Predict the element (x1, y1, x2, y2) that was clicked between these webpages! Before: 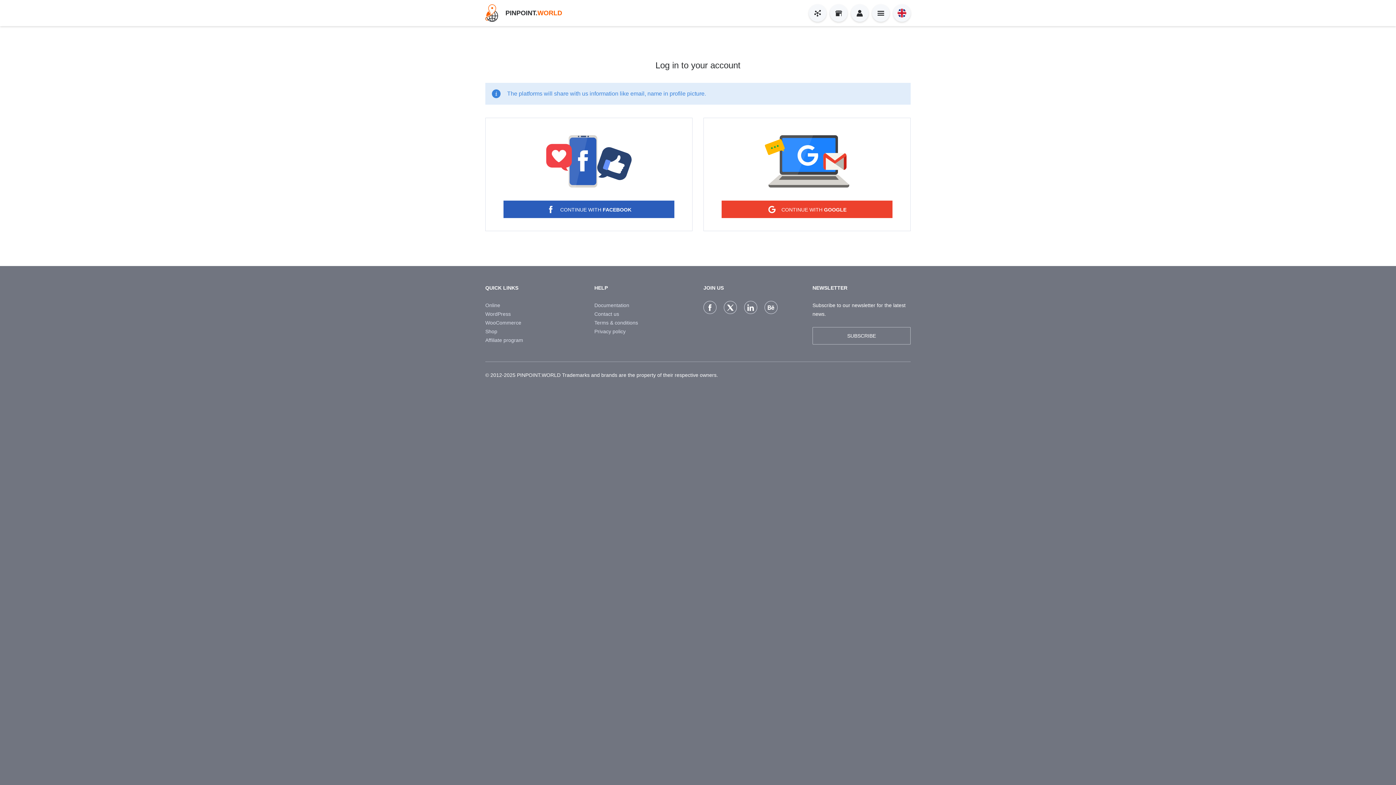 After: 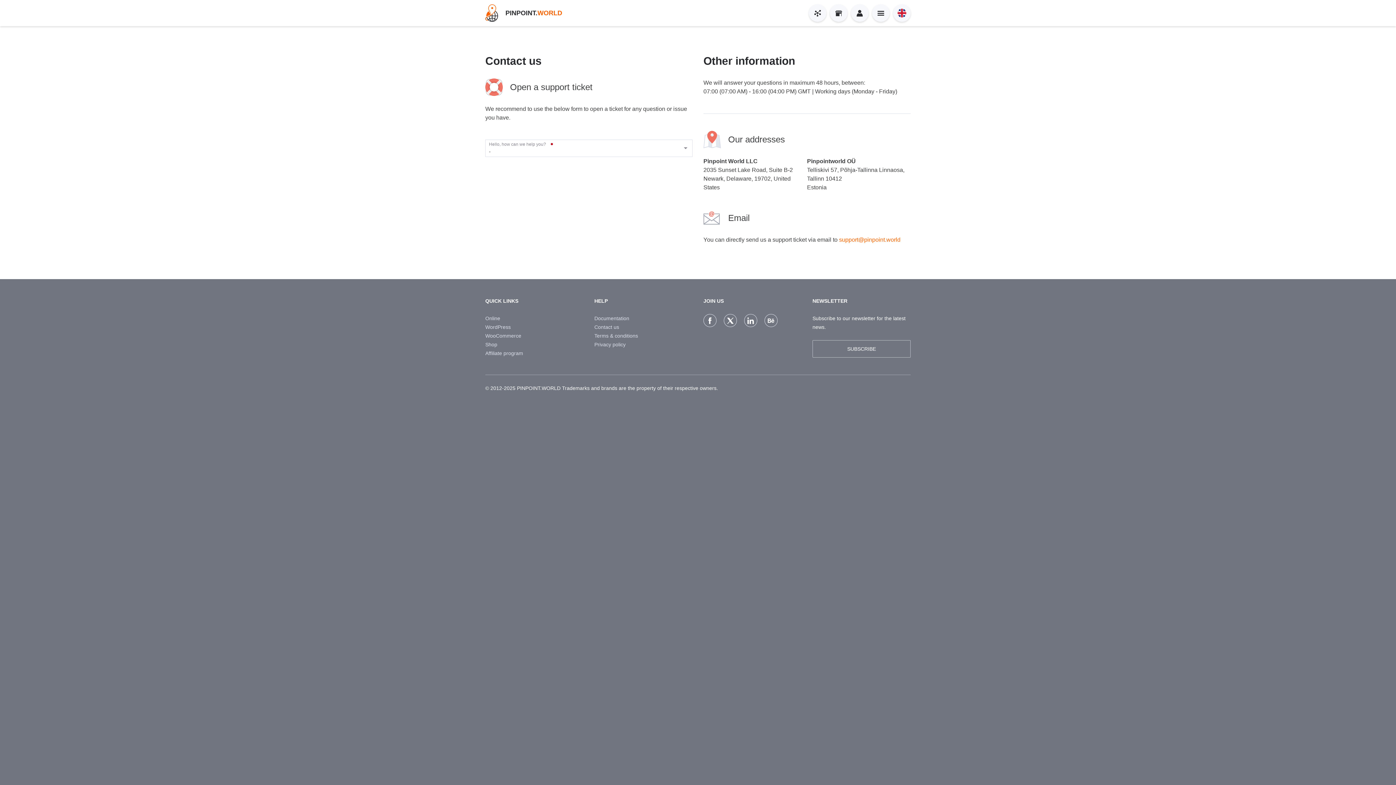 Action: label: Contact us bbox: (594, 309, 692, 318)